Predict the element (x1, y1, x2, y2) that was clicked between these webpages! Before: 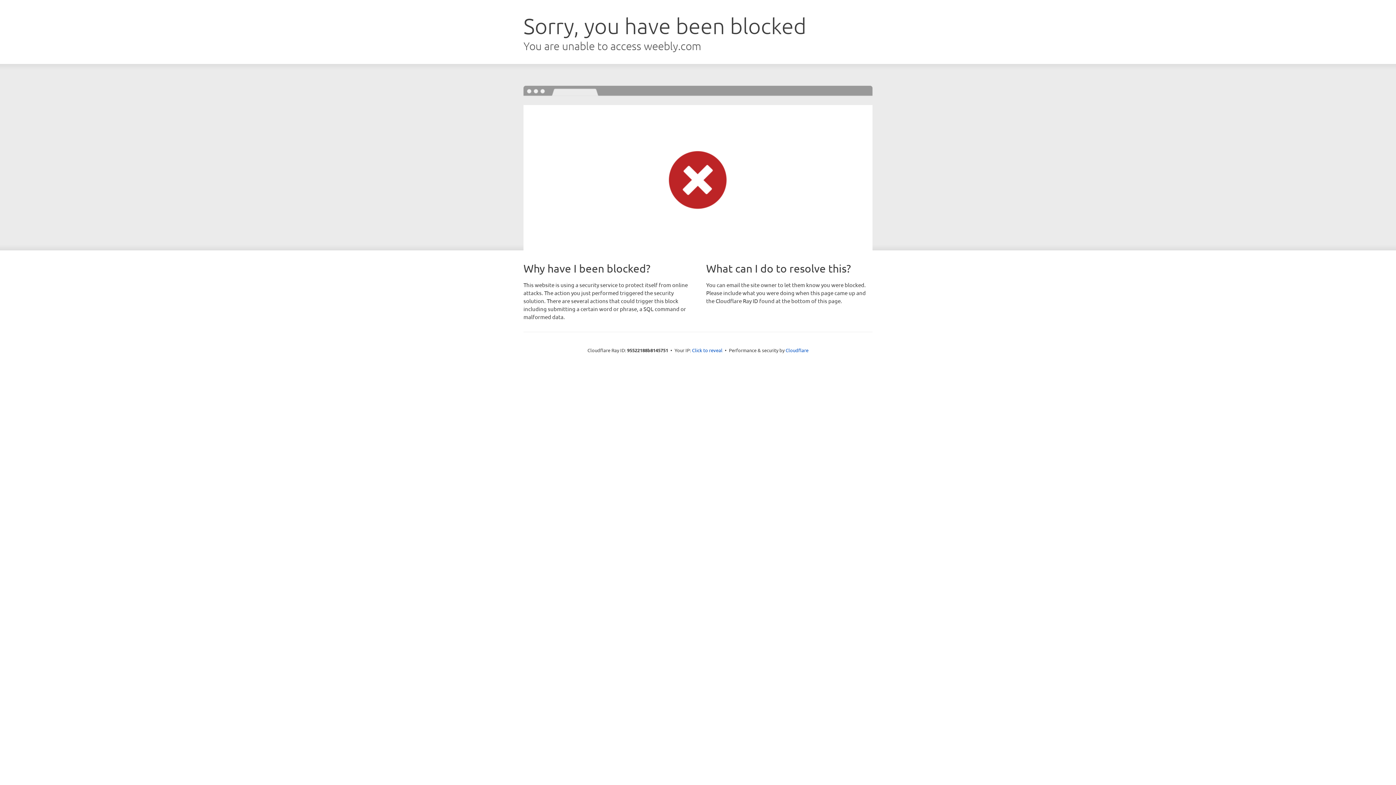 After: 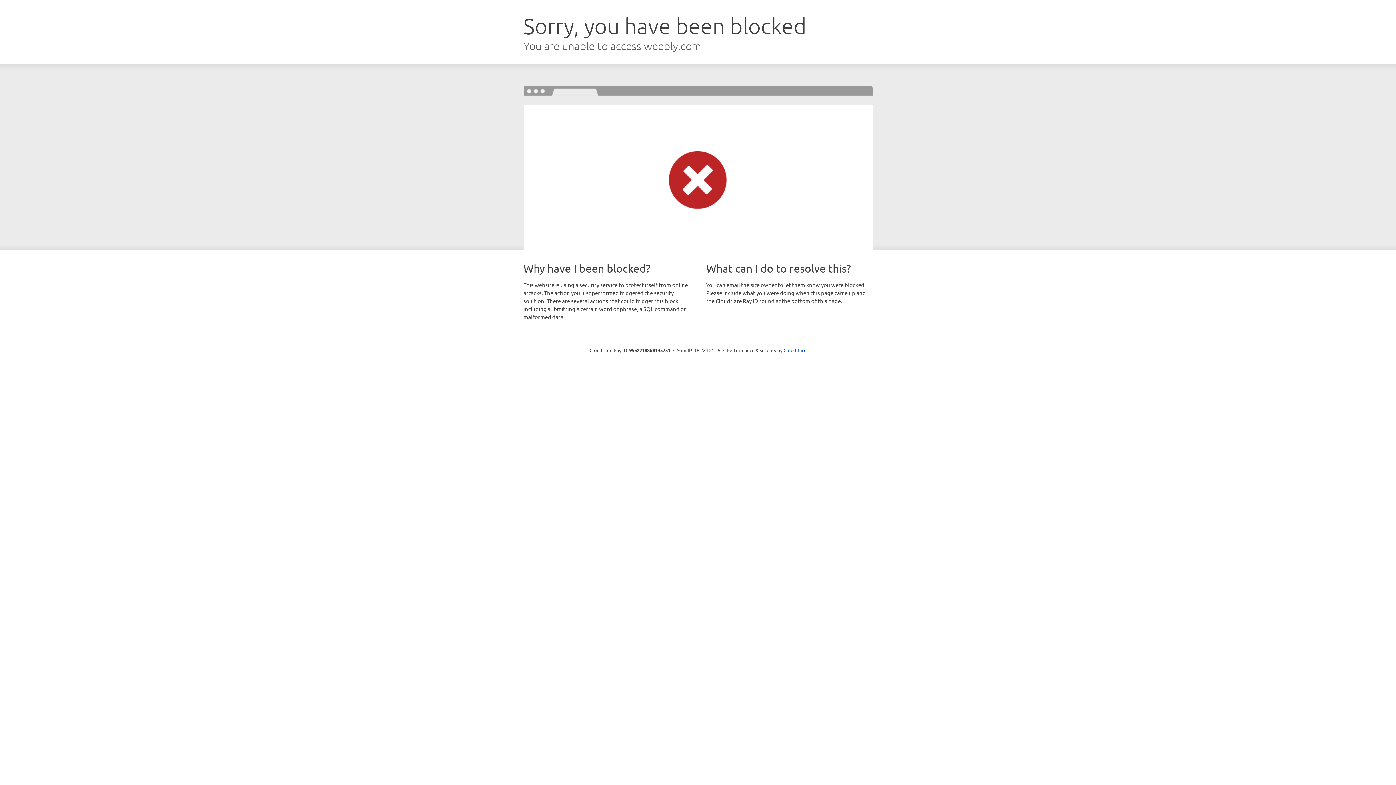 Action: label: Click to reveal bbox: (692, 346, 722, 353)